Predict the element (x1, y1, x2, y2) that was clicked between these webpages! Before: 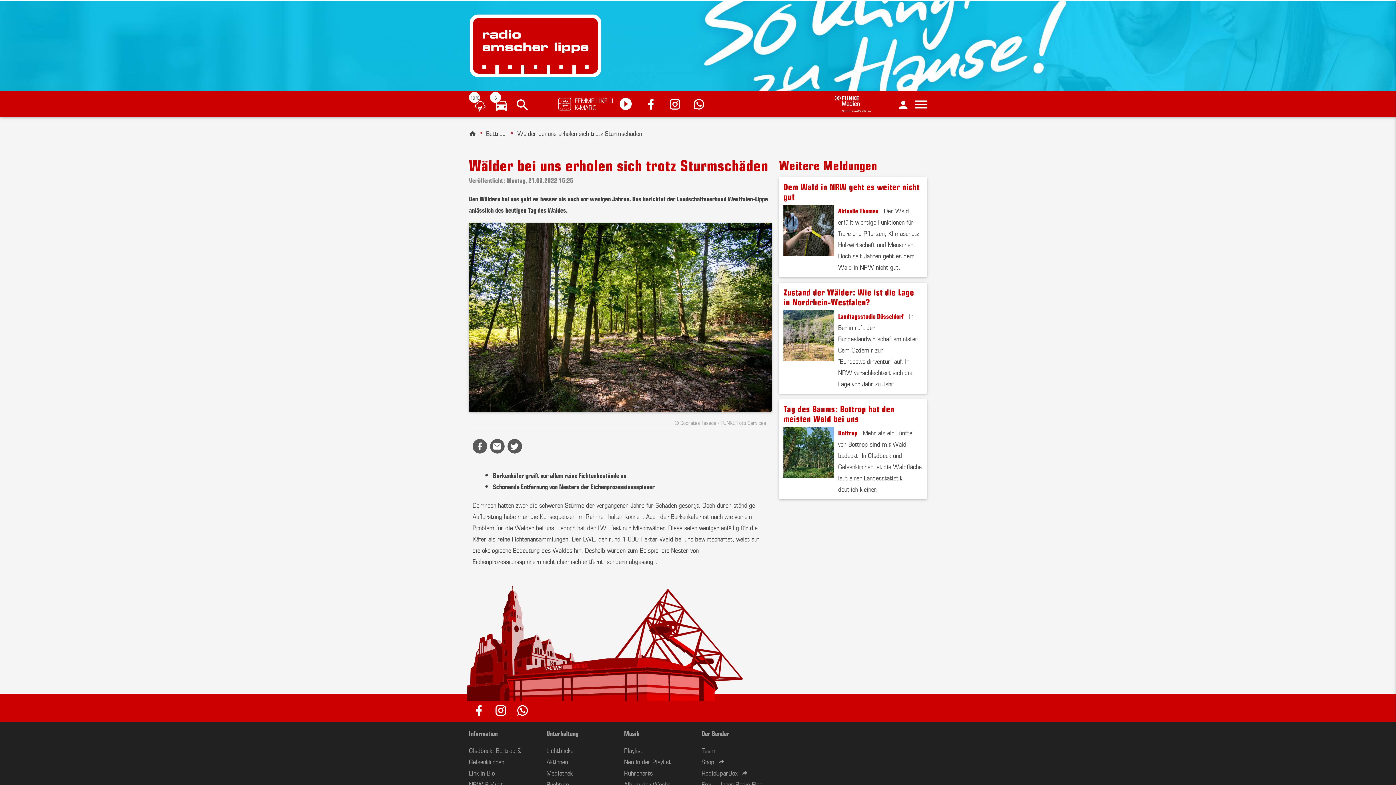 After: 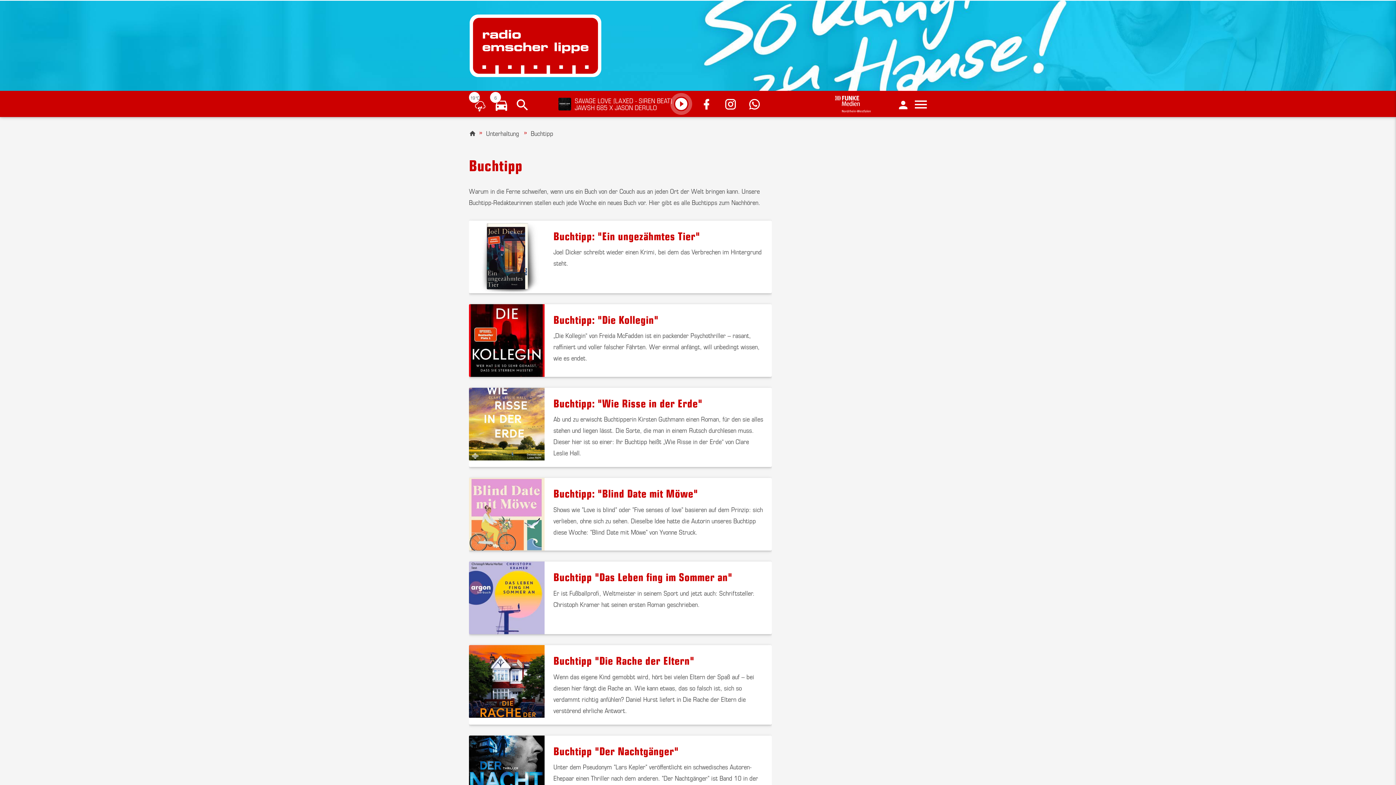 Action: label: Buchtipp bbox: (546, 779, 569, 789)